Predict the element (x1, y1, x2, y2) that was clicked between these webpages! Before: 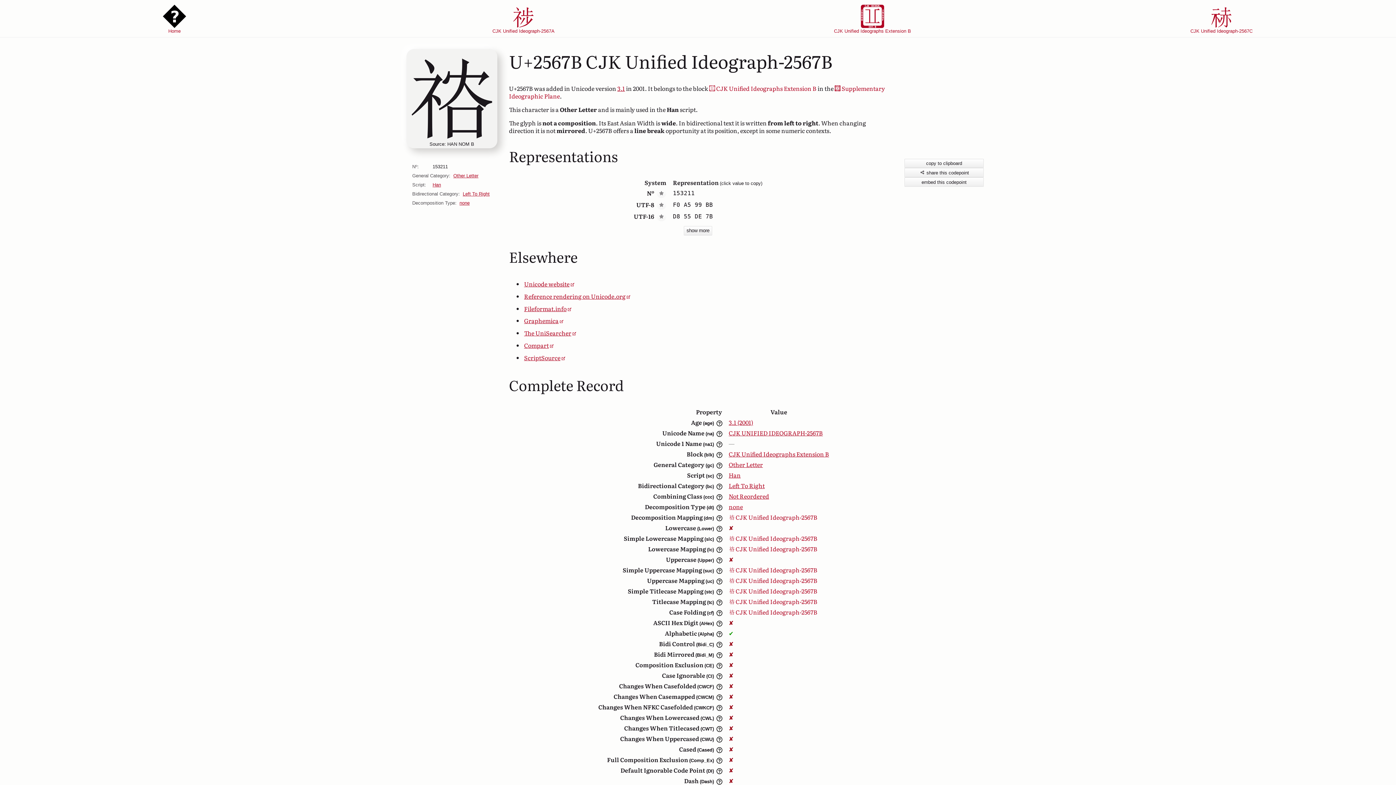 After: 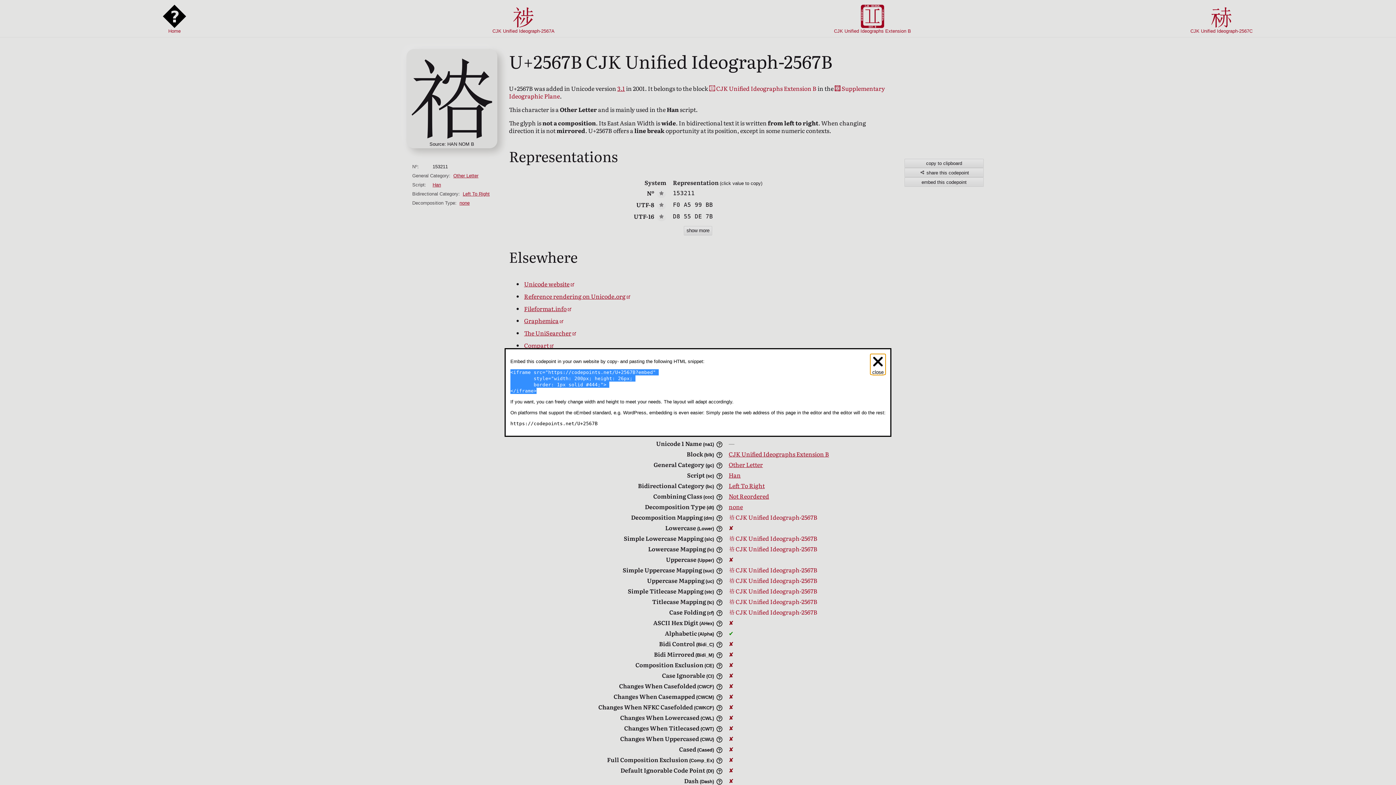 Action: label: embed this codepoint bbox: (904, 177, 984, 186)